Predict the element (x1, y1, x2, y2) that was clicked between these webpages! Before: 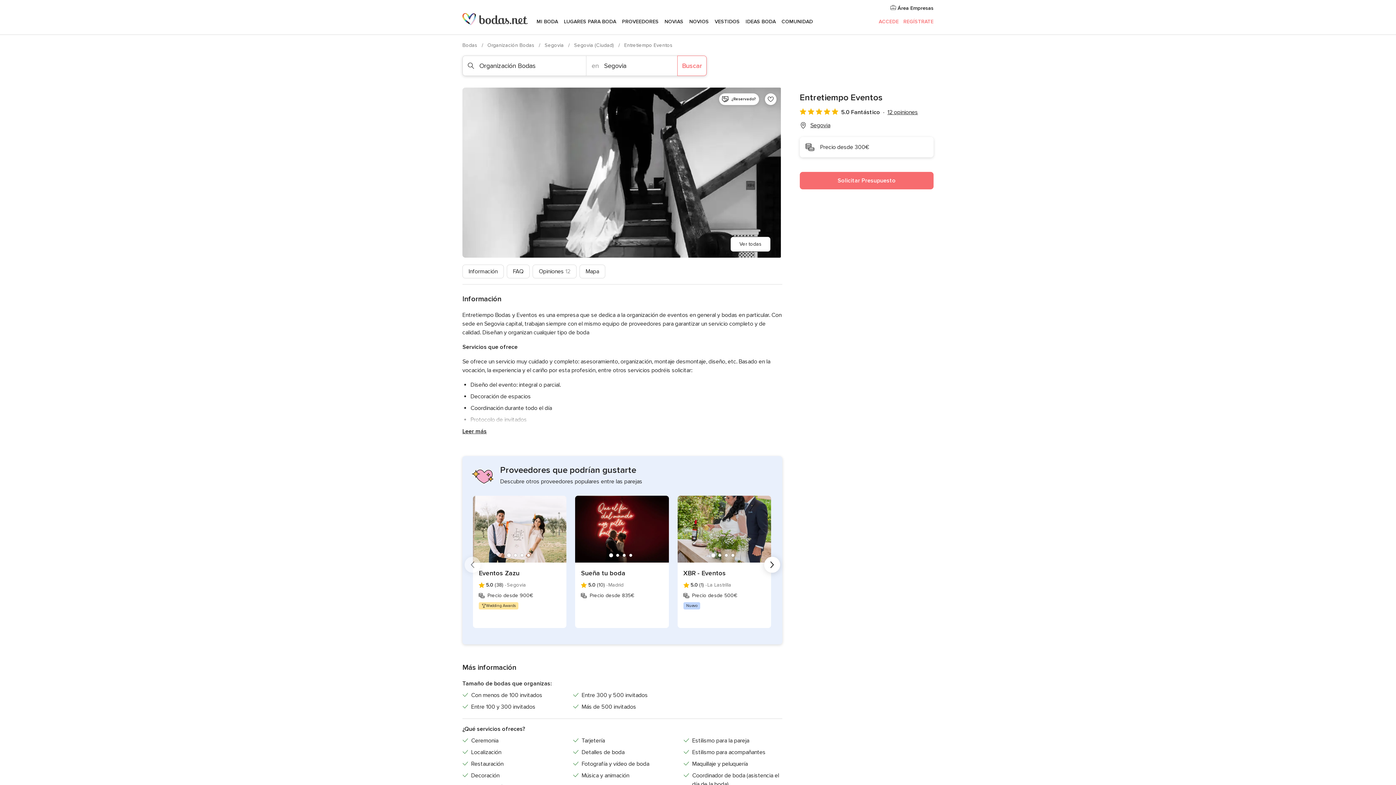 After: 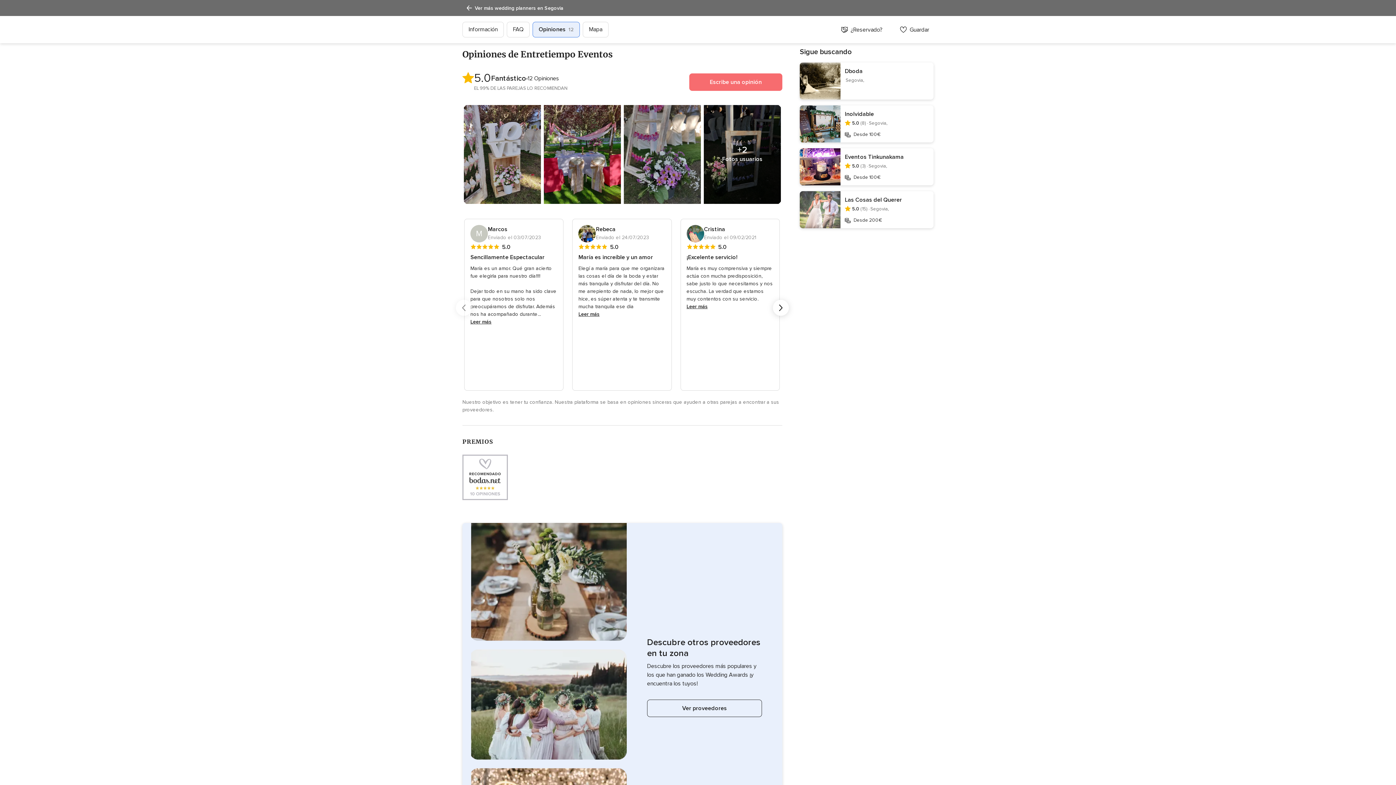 Action: label: Valoración 5.0 de 5
5.0 Fantástico bbox: (800, 108, 887, 116)